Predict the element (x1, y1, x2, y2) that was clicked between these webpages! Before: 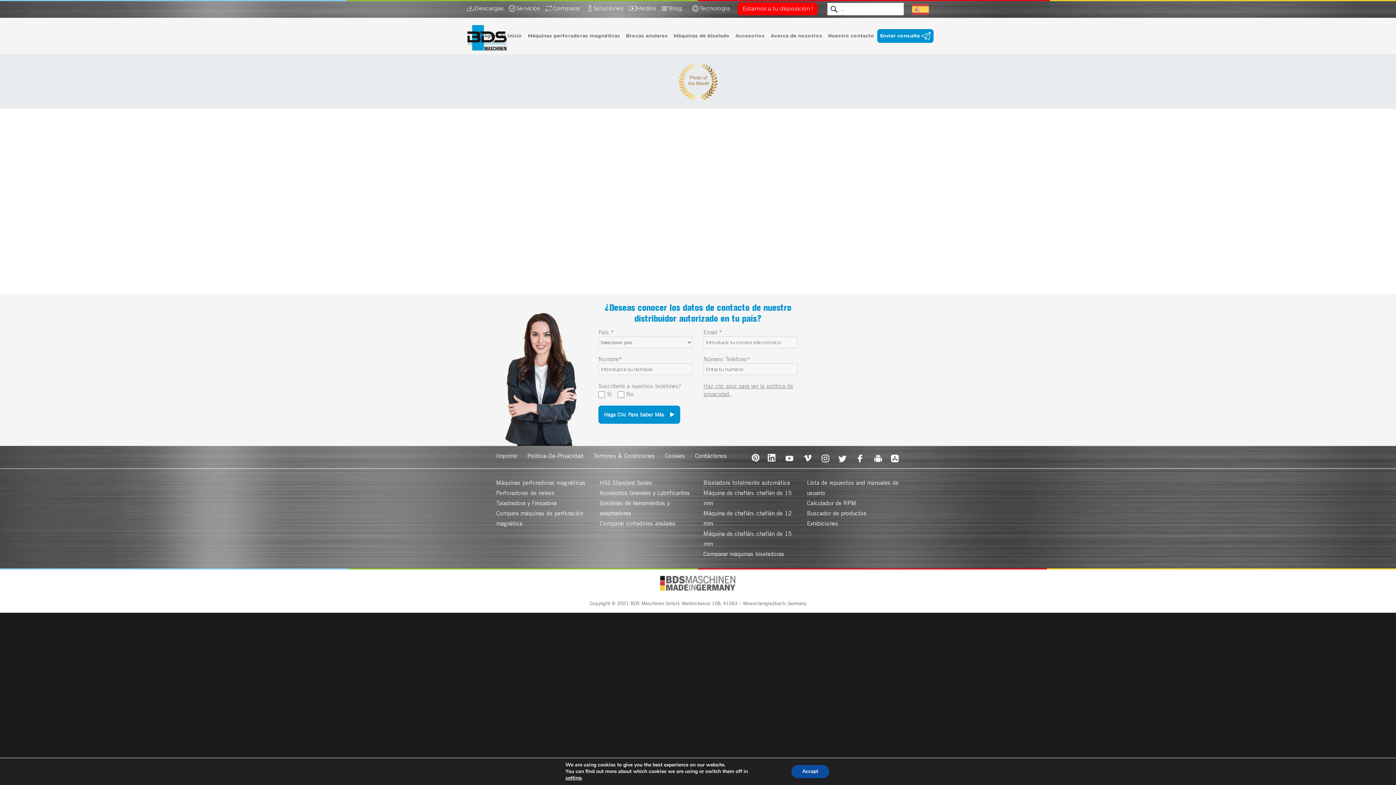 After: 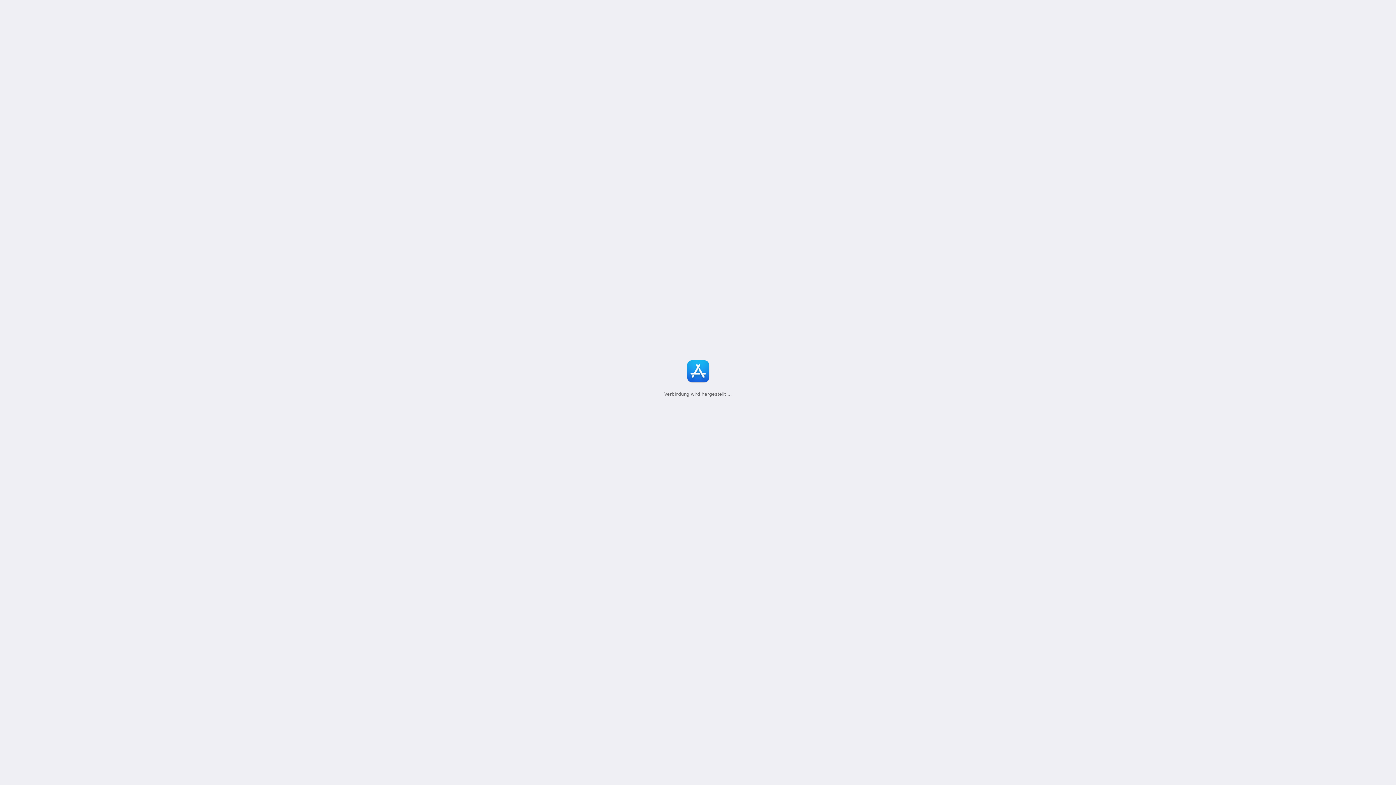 Action: bbox: (889, 453, 900, 463)